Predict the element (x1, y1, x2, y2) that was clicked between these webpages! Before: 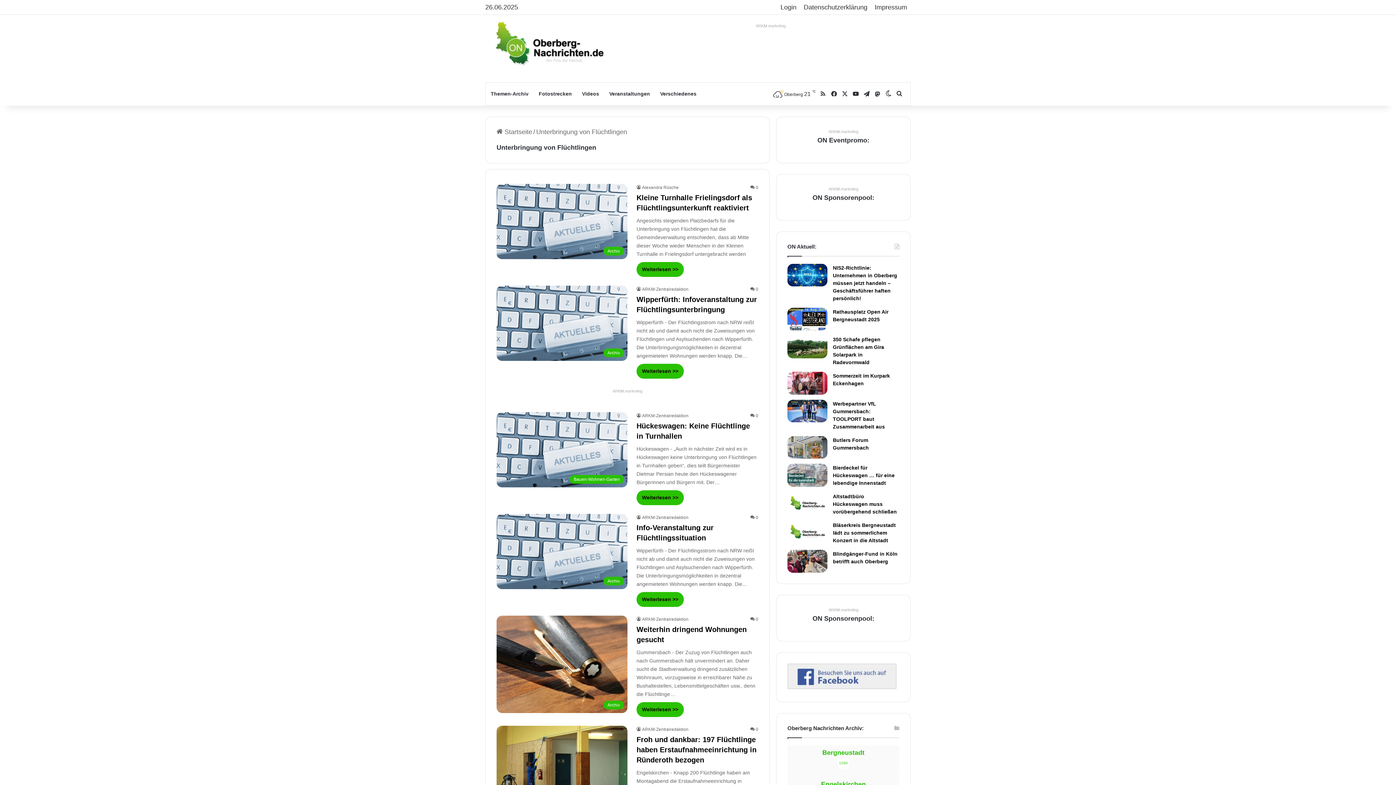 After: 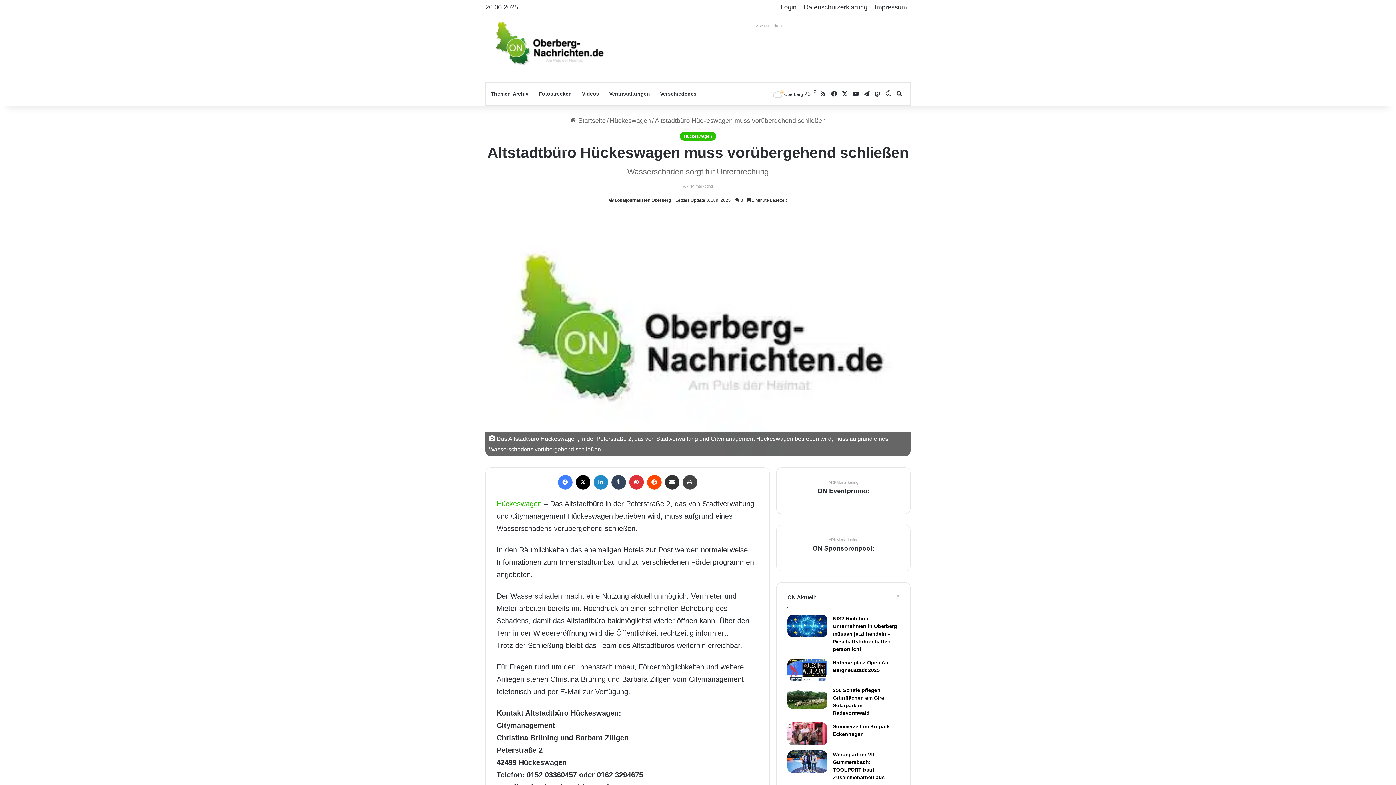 Action: label: Altstadtbüro Hückeswagen muss vorübergehend schließen bbox: (787, 492, 827, 515)